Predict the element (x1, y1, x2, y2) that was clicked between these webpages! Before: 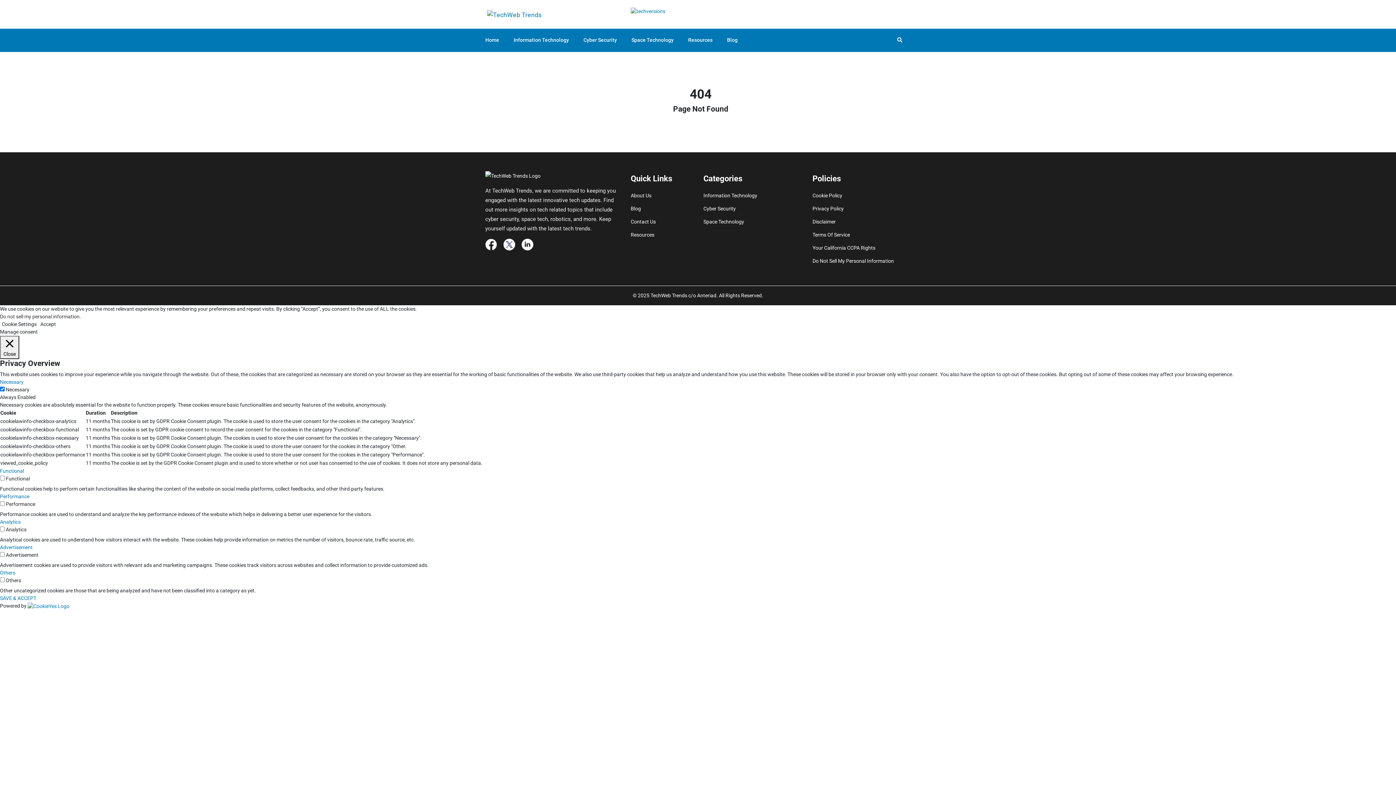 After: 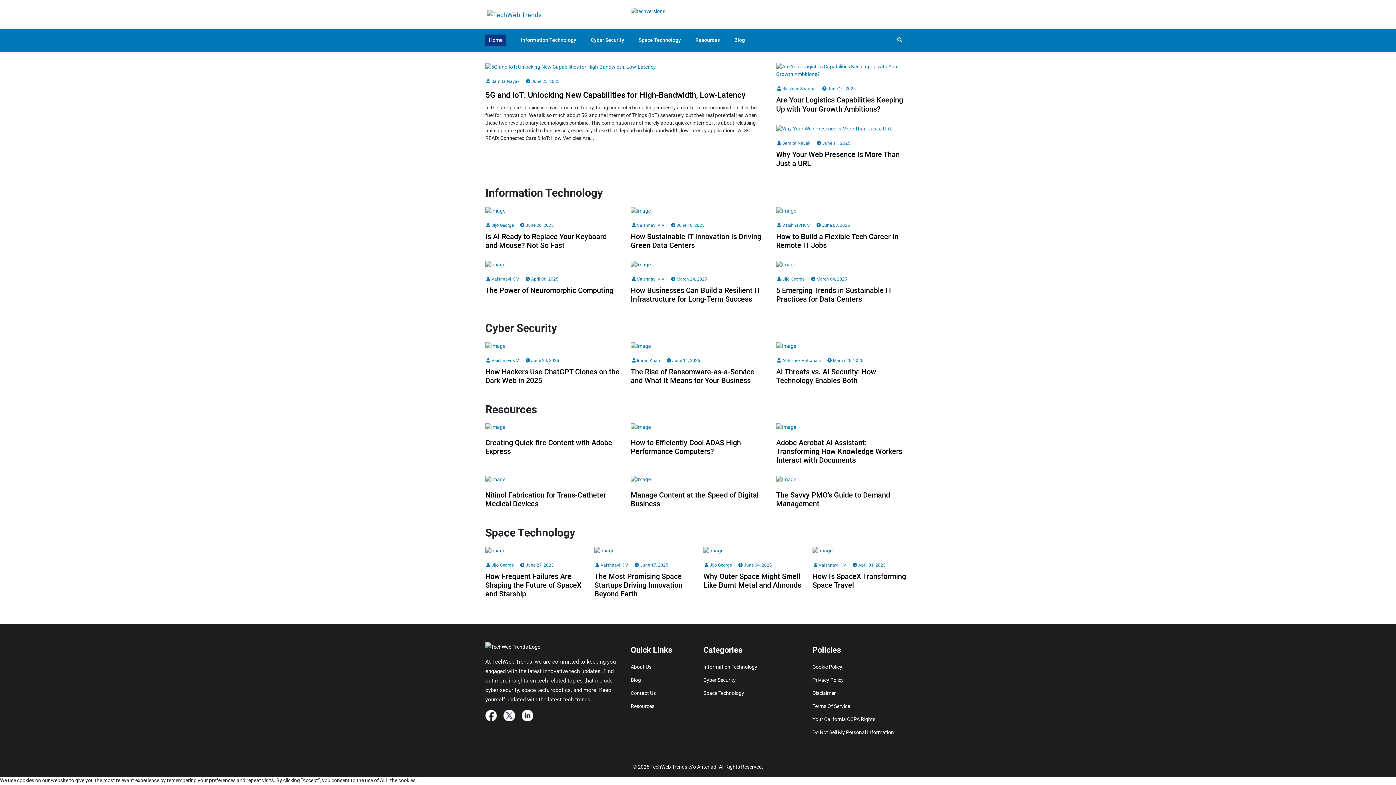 Action: bbox: (485, 34, 499, 45) label: Home